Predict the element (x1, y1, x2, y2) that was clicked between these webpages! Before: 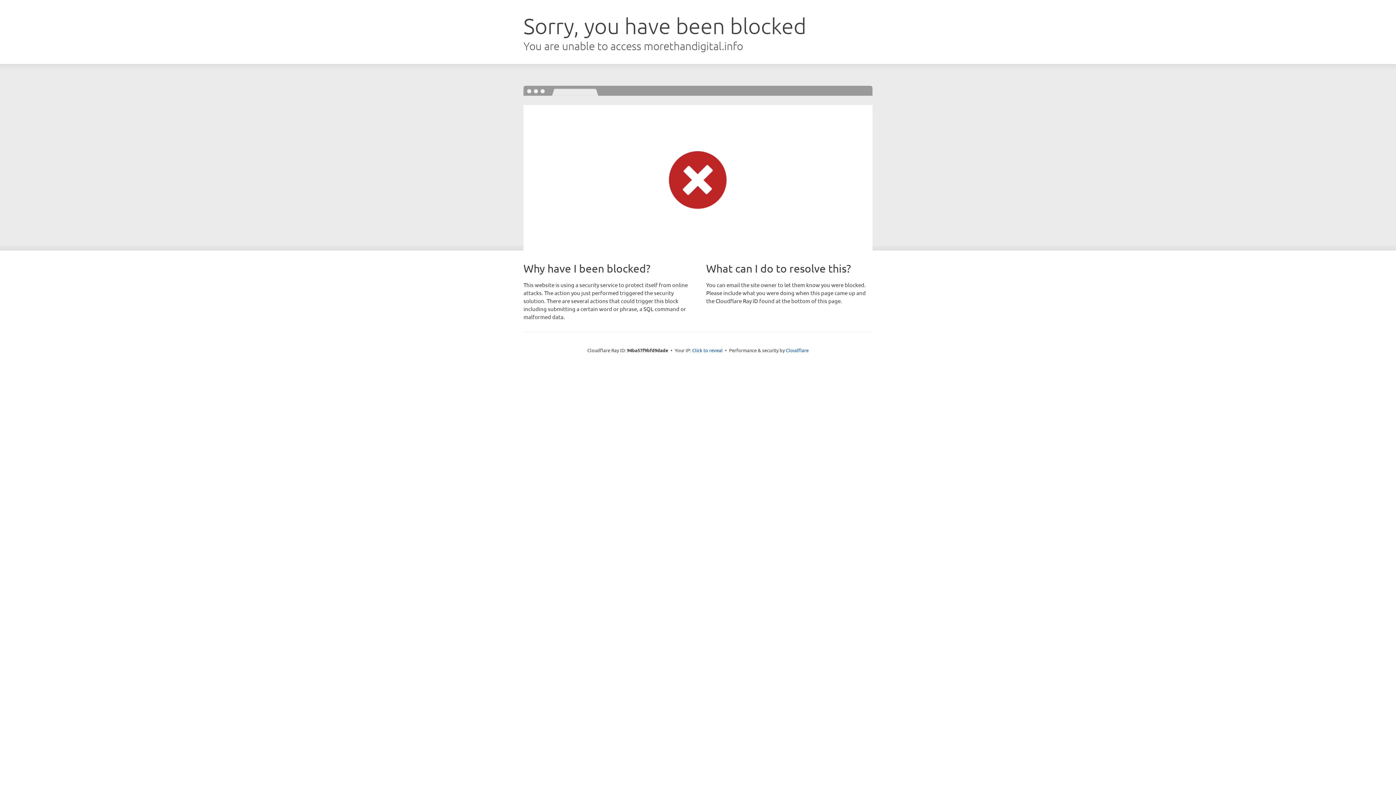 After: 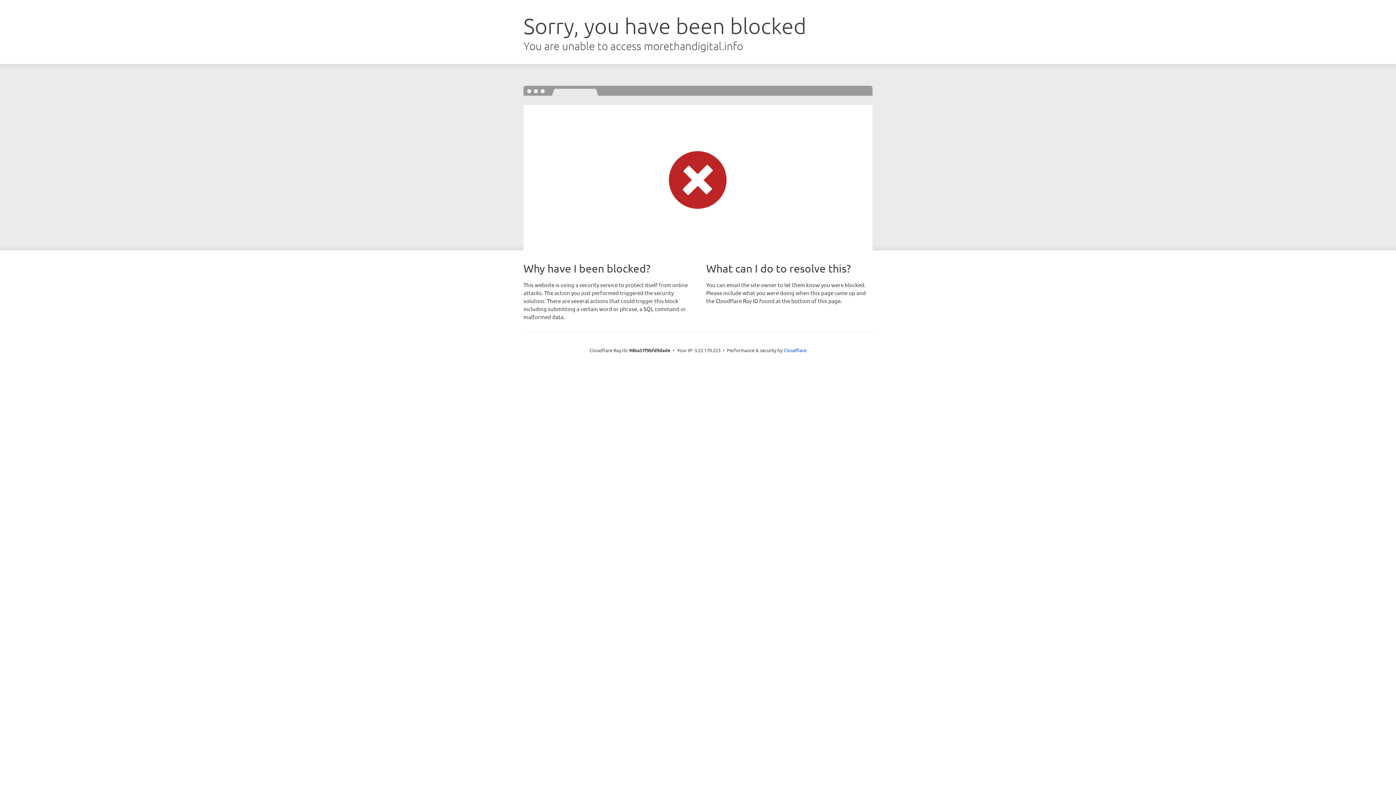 Action: label: Click to reveal bbox: (692, 346, 722, 353)